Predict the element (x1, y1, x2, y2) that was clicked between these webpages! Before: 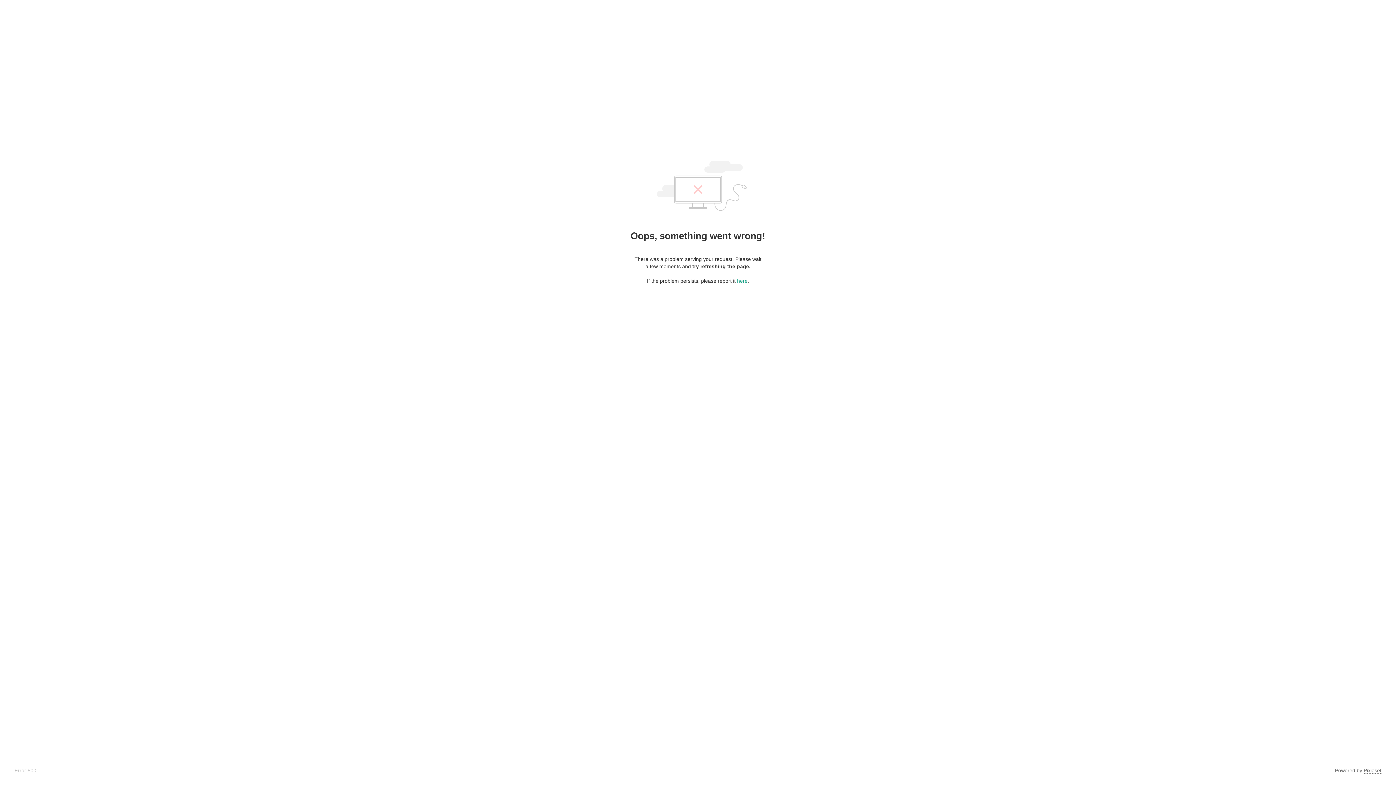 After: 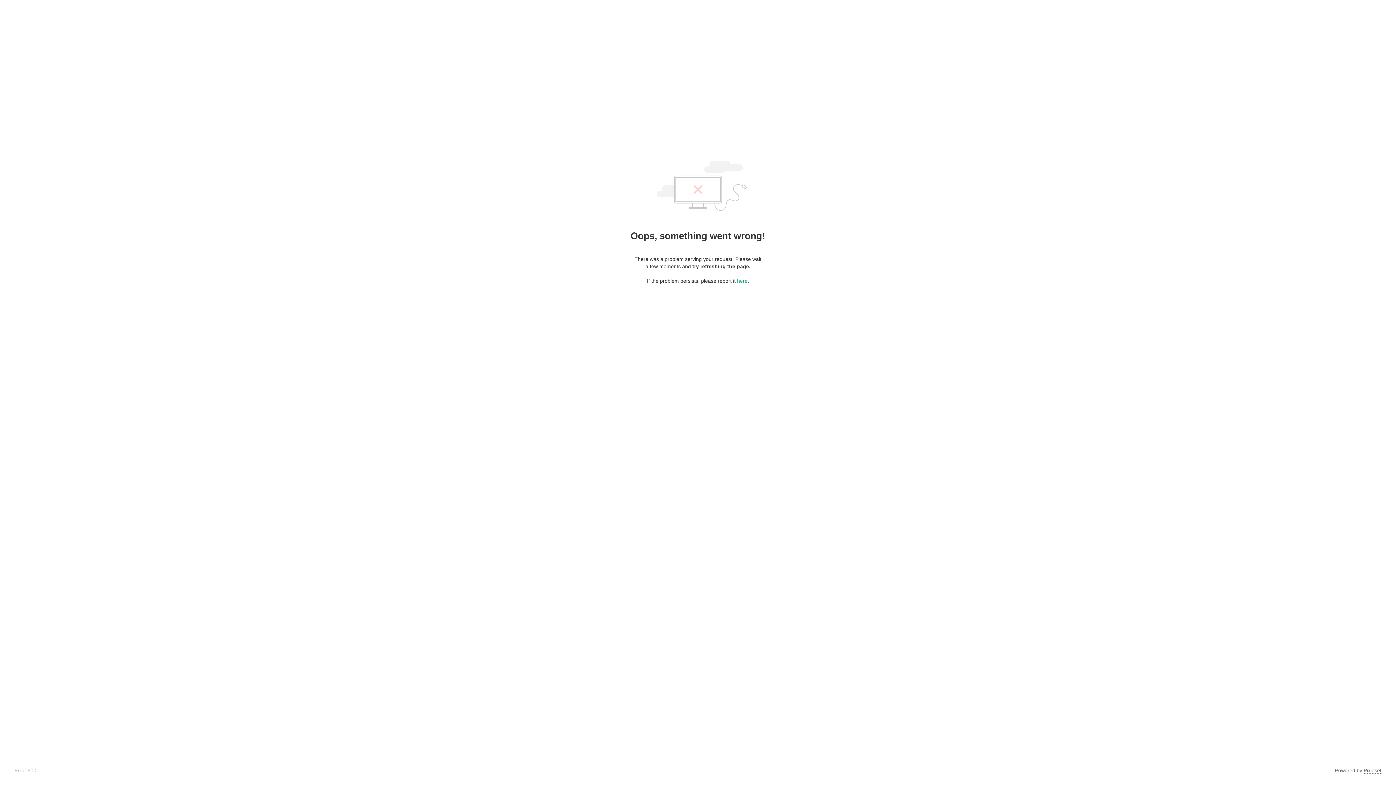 Action: label: Pixieset bbox: (1364, 768, 1381, 774)